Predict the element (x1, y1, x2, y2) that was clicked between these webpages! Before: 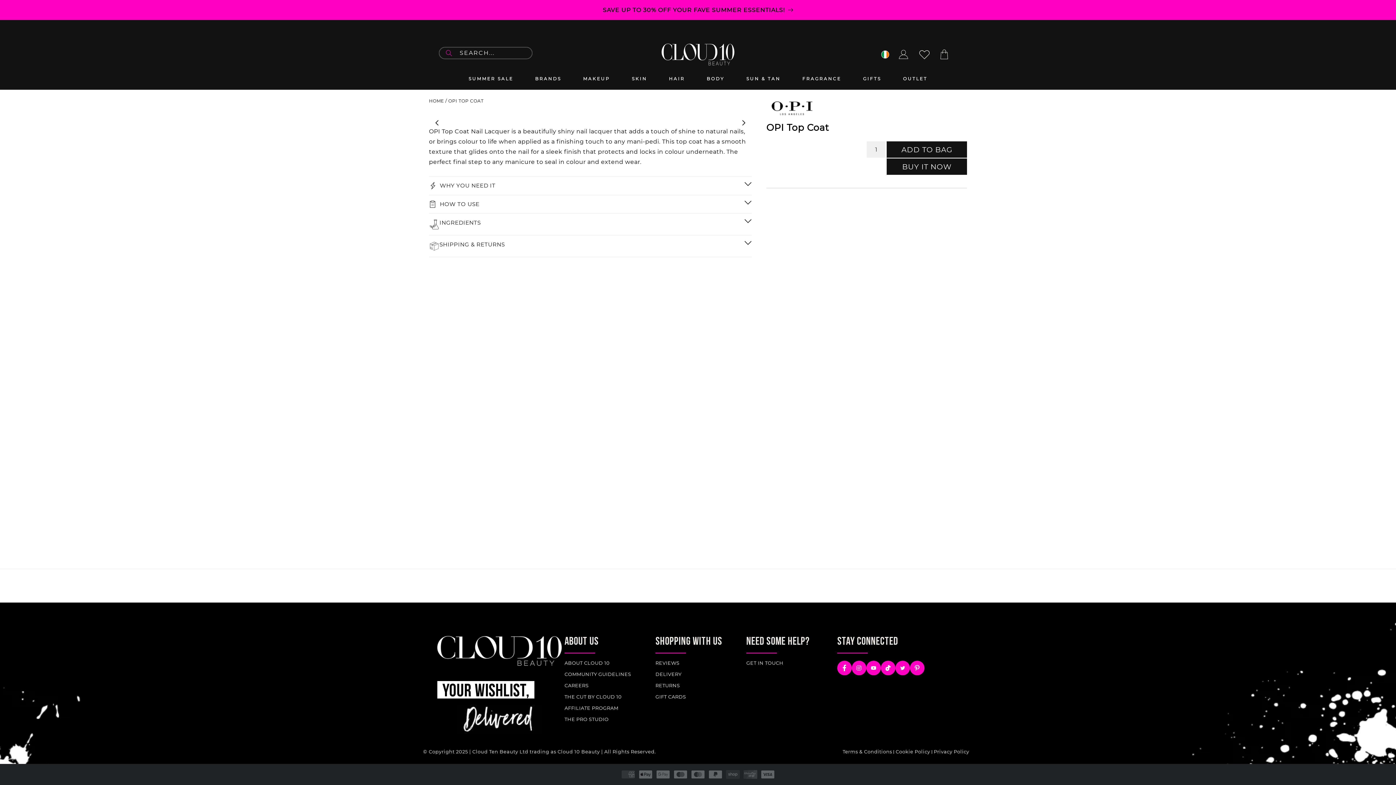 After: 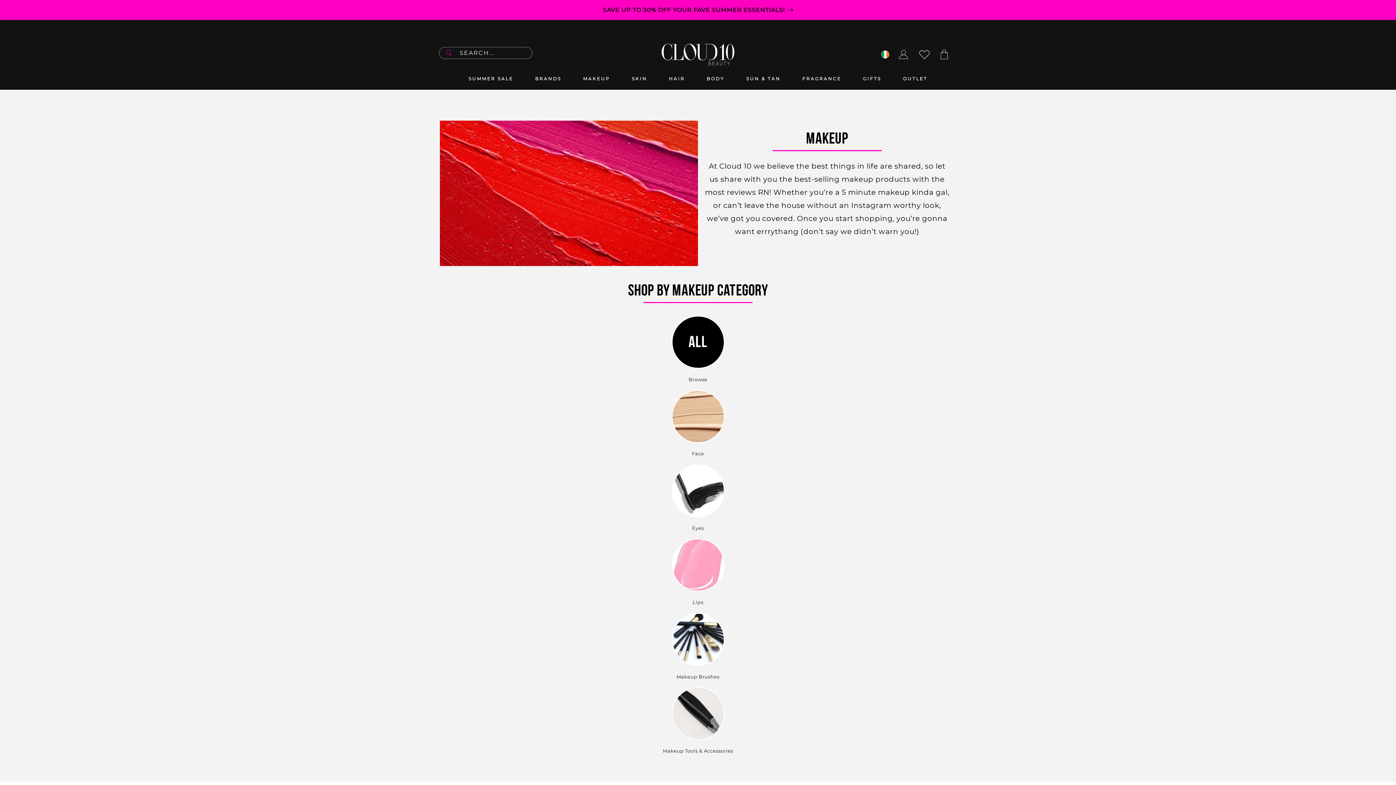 Action: bbox: (583, 73, 610, 84) label: MAKEUP